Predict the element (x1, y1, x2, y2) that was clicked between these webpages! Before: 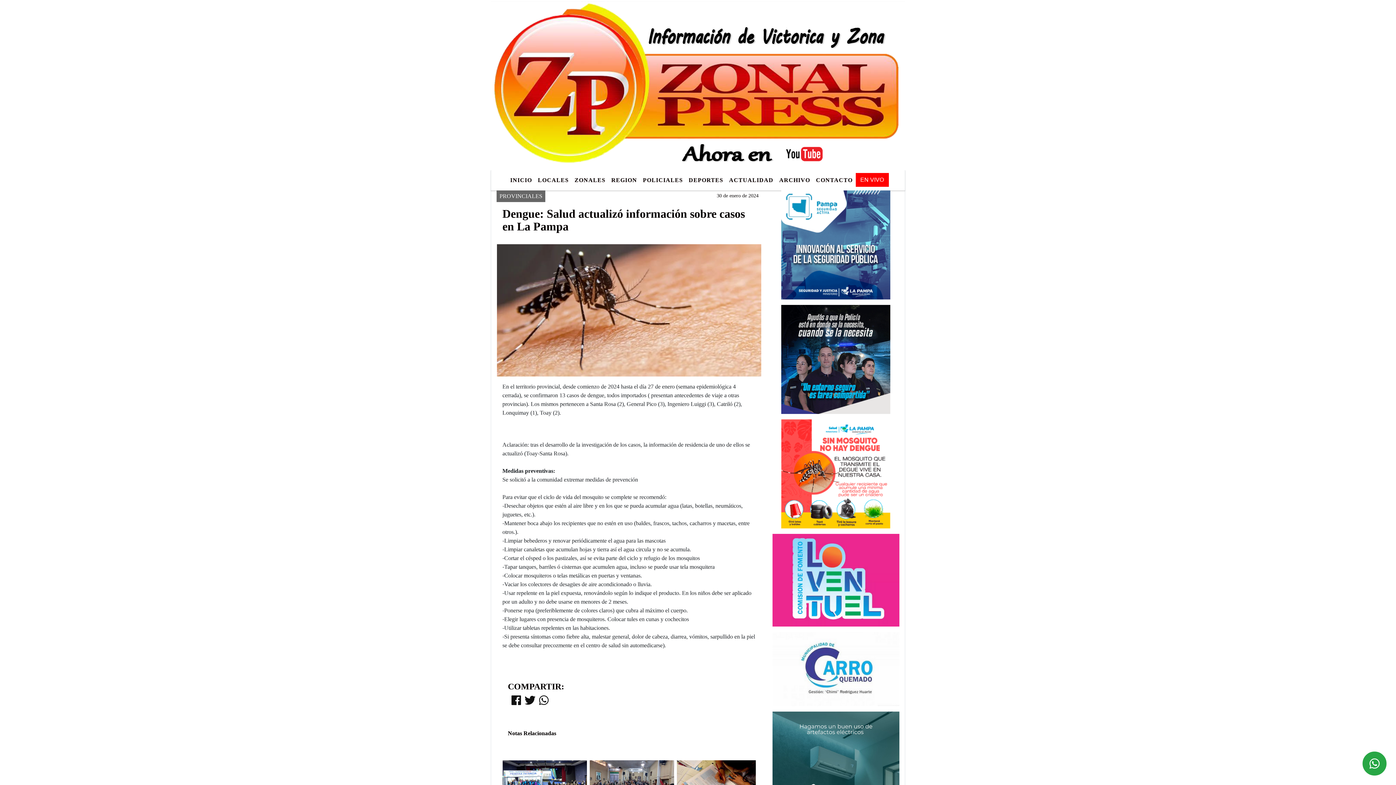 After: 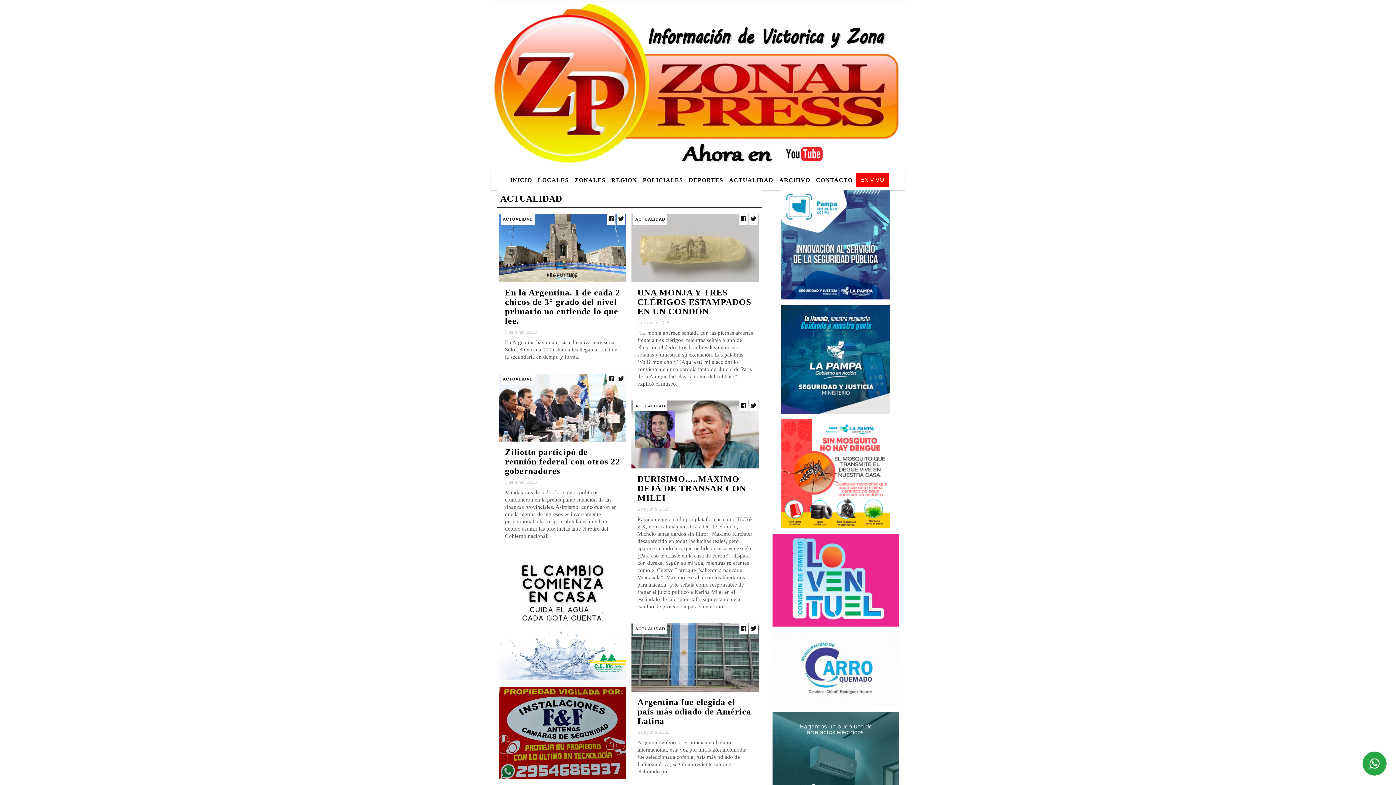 Action: bbox: (726, 173, 776, 187) label: ACTUALIDAD